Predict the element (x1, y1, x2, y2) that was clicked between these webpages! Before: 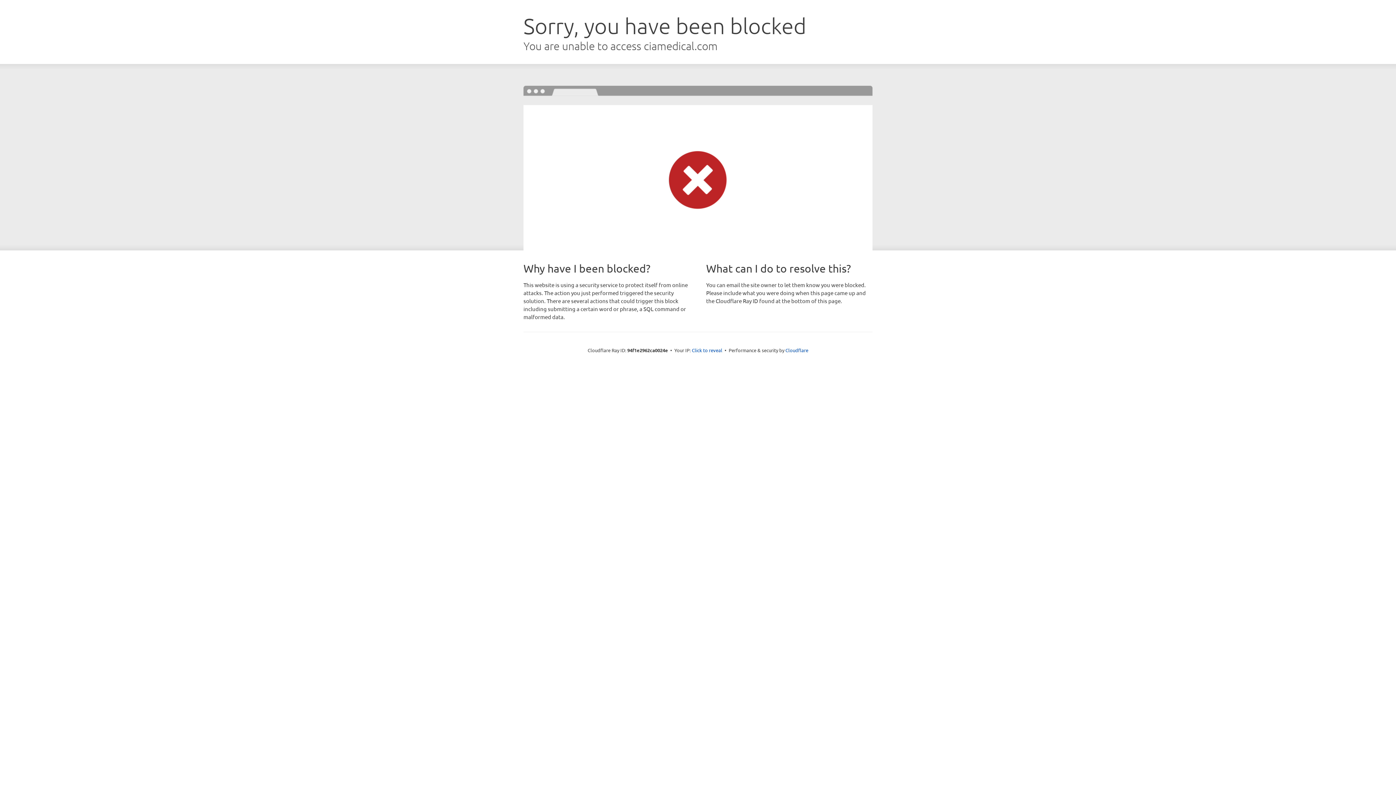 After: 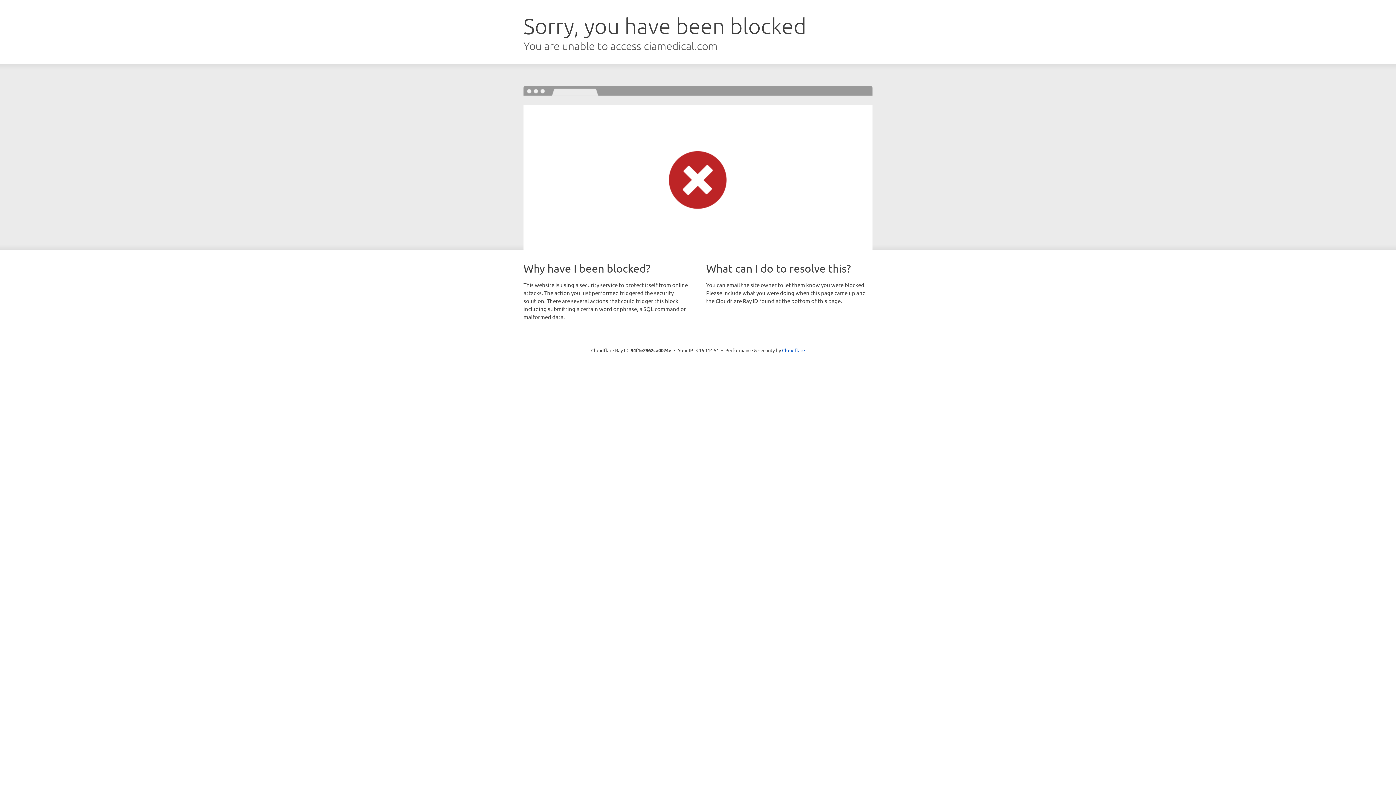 Action: label: Click to reveal bbox: (692, 346, 722, 353)